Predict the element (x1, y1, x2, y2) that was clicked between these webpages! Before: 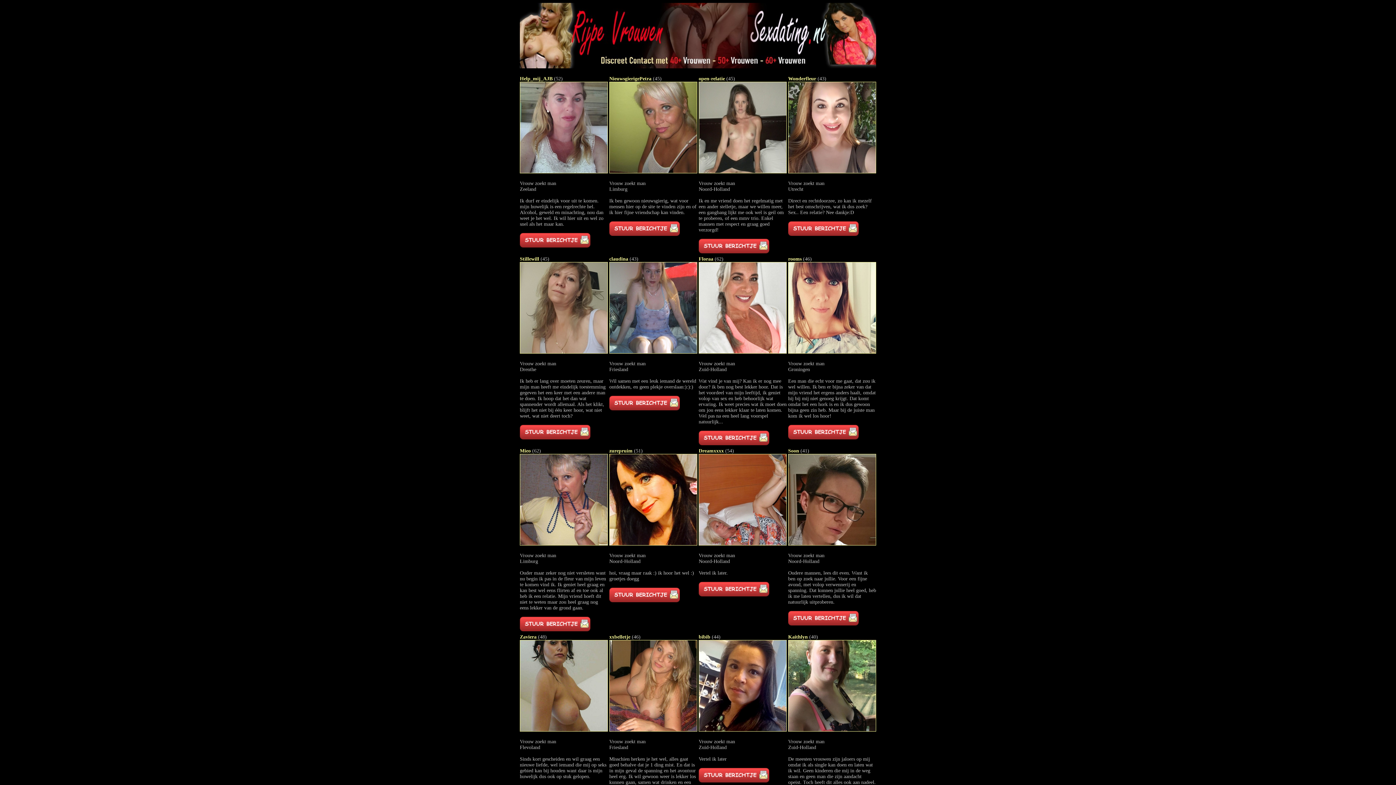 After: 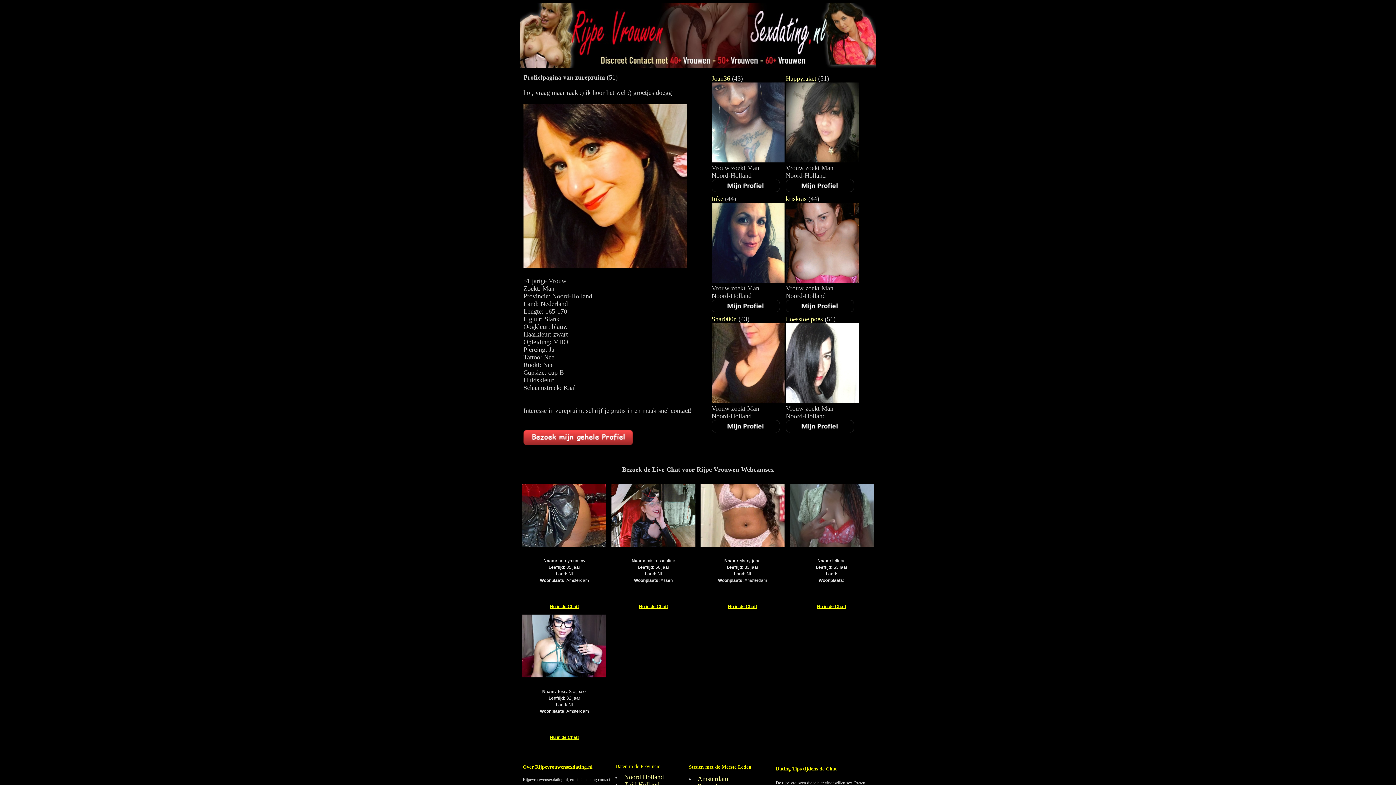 Action: bbox: (609, 448, 632, 453) label: zurepruim